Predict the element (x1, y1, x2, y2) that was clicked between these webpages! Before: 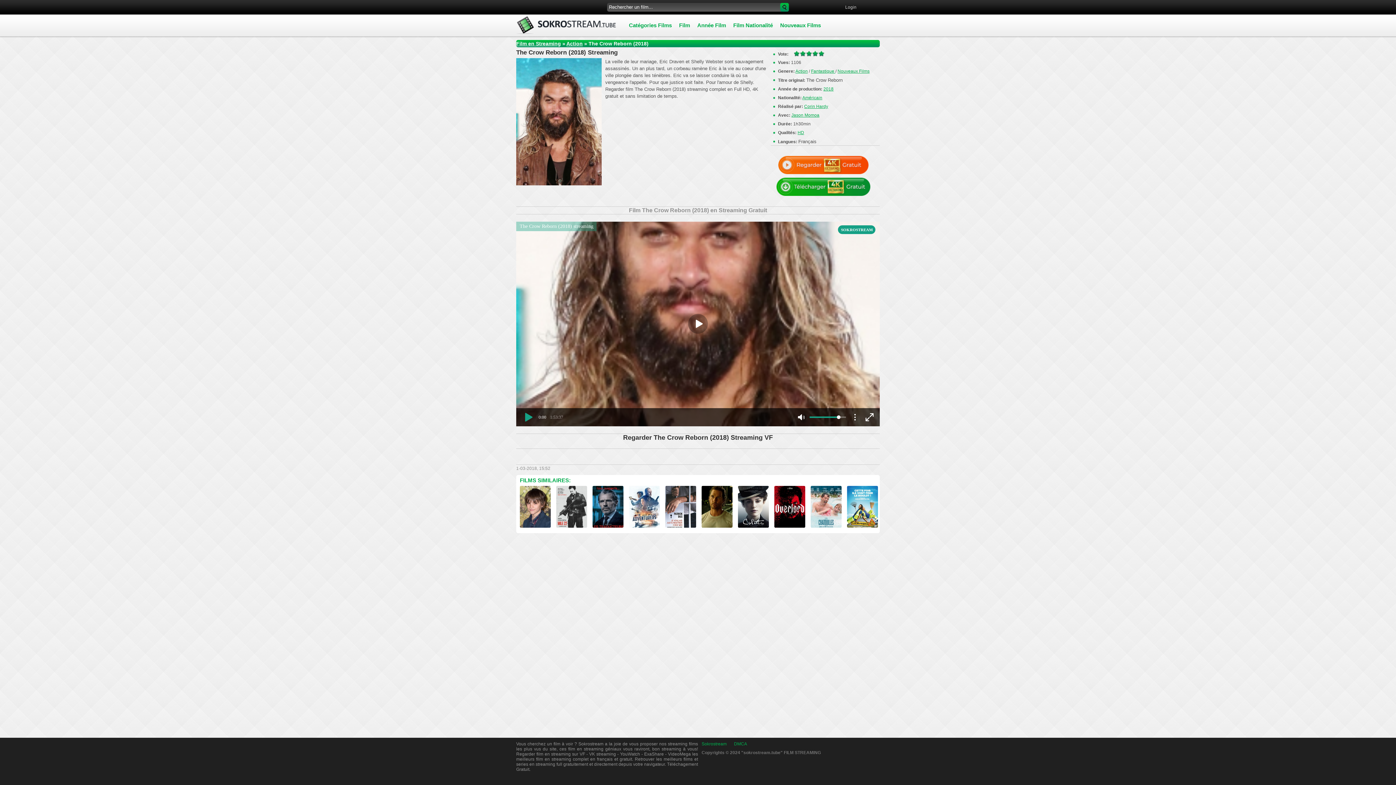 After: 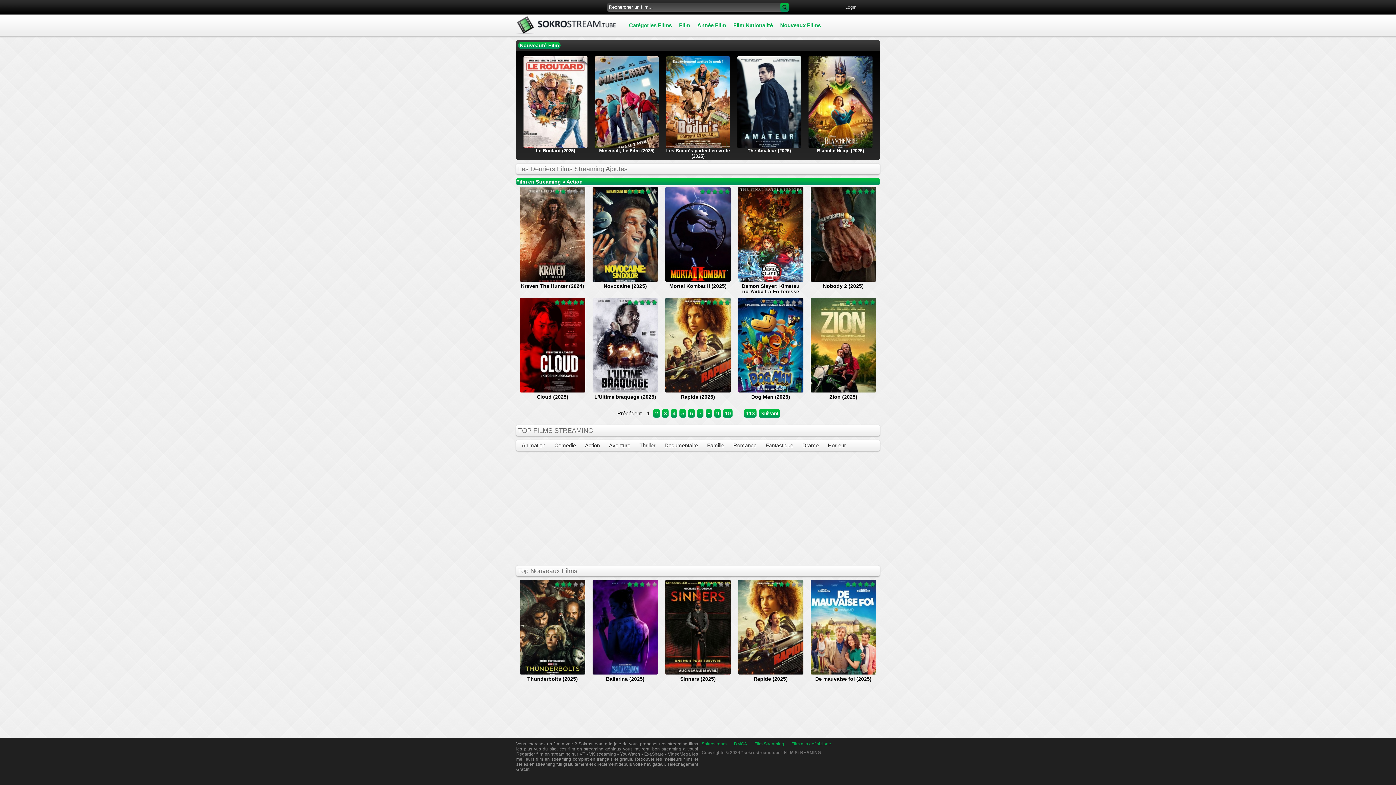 Action: label: Action bbox: (566, 40, 582, 46)